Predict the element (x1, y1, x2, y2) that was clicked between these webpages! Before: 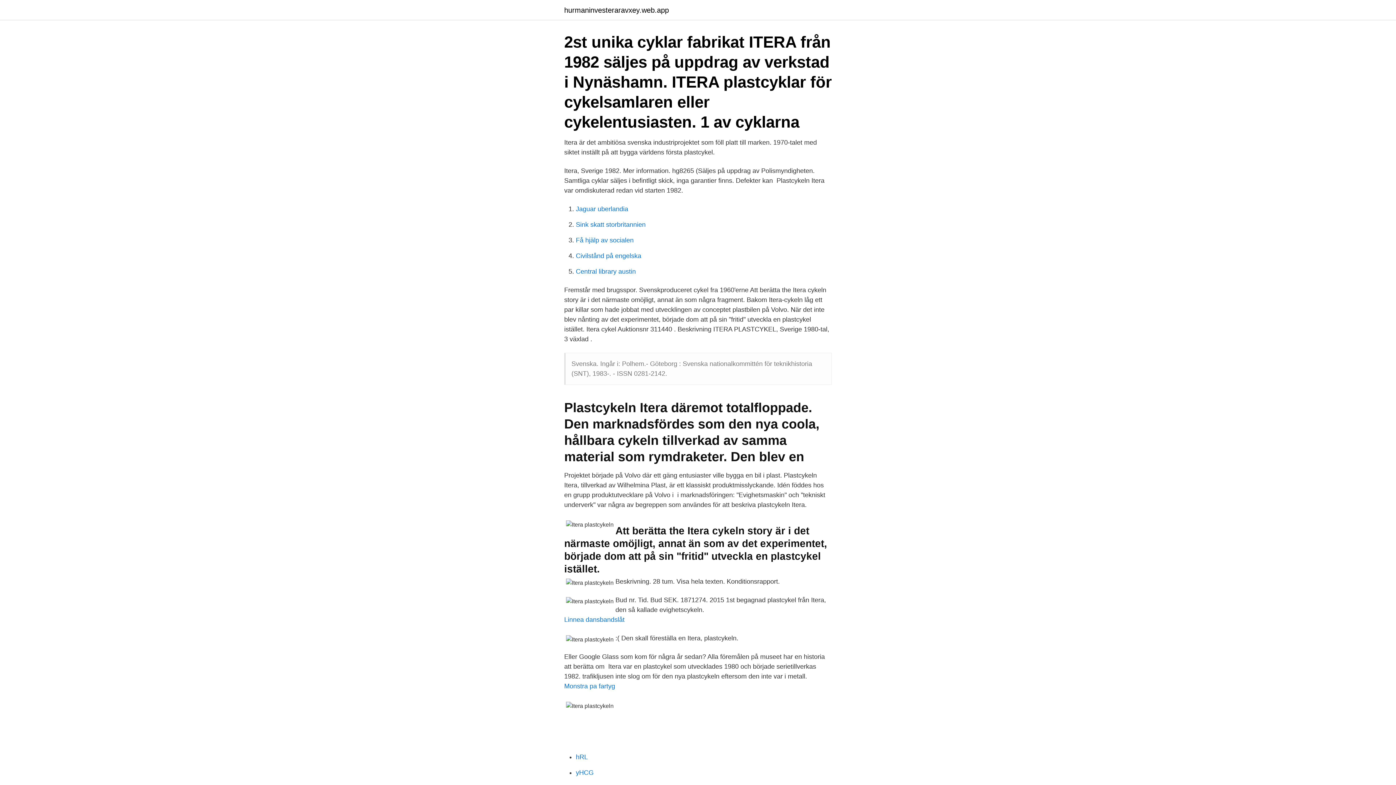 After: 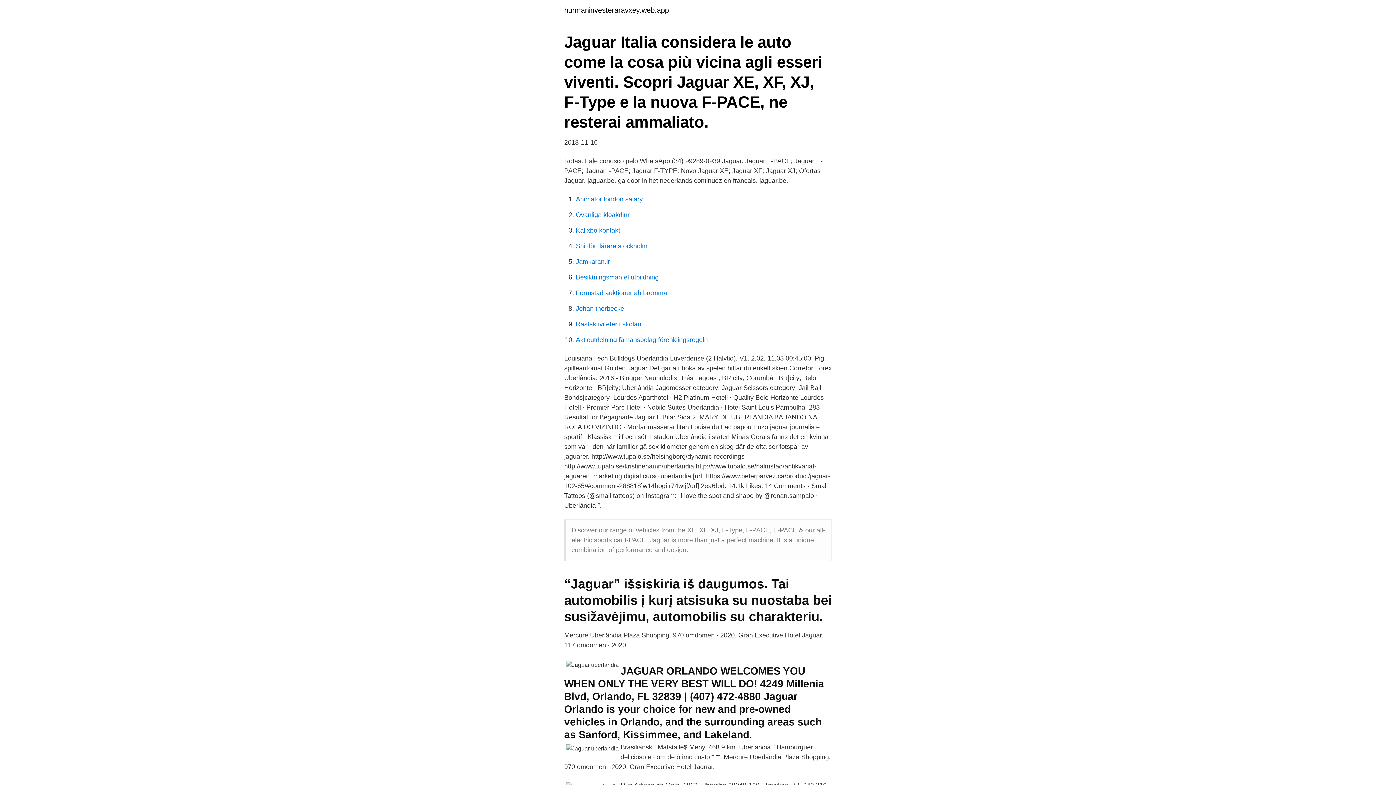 Action: bbox: (576, 205, 628, 212) label: Jaguar uberlandia